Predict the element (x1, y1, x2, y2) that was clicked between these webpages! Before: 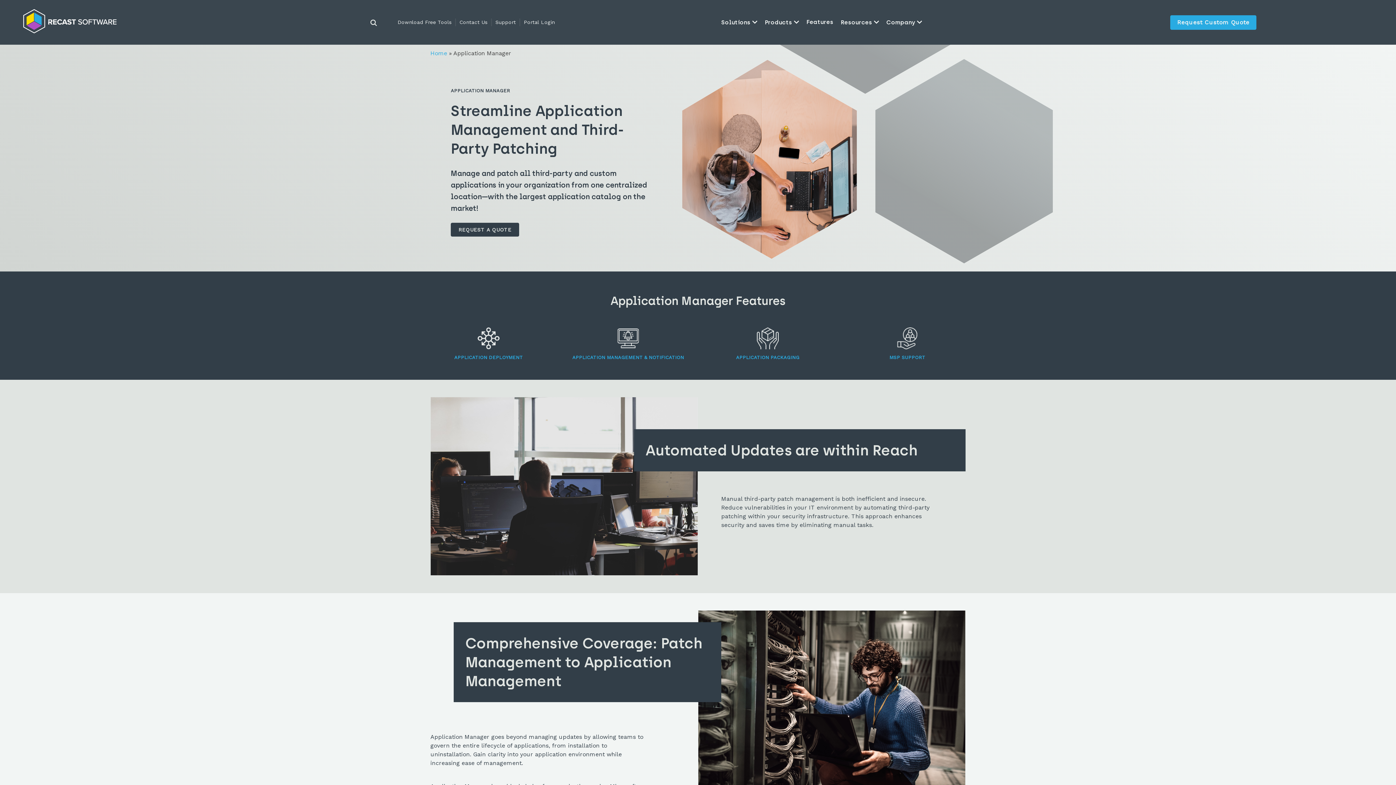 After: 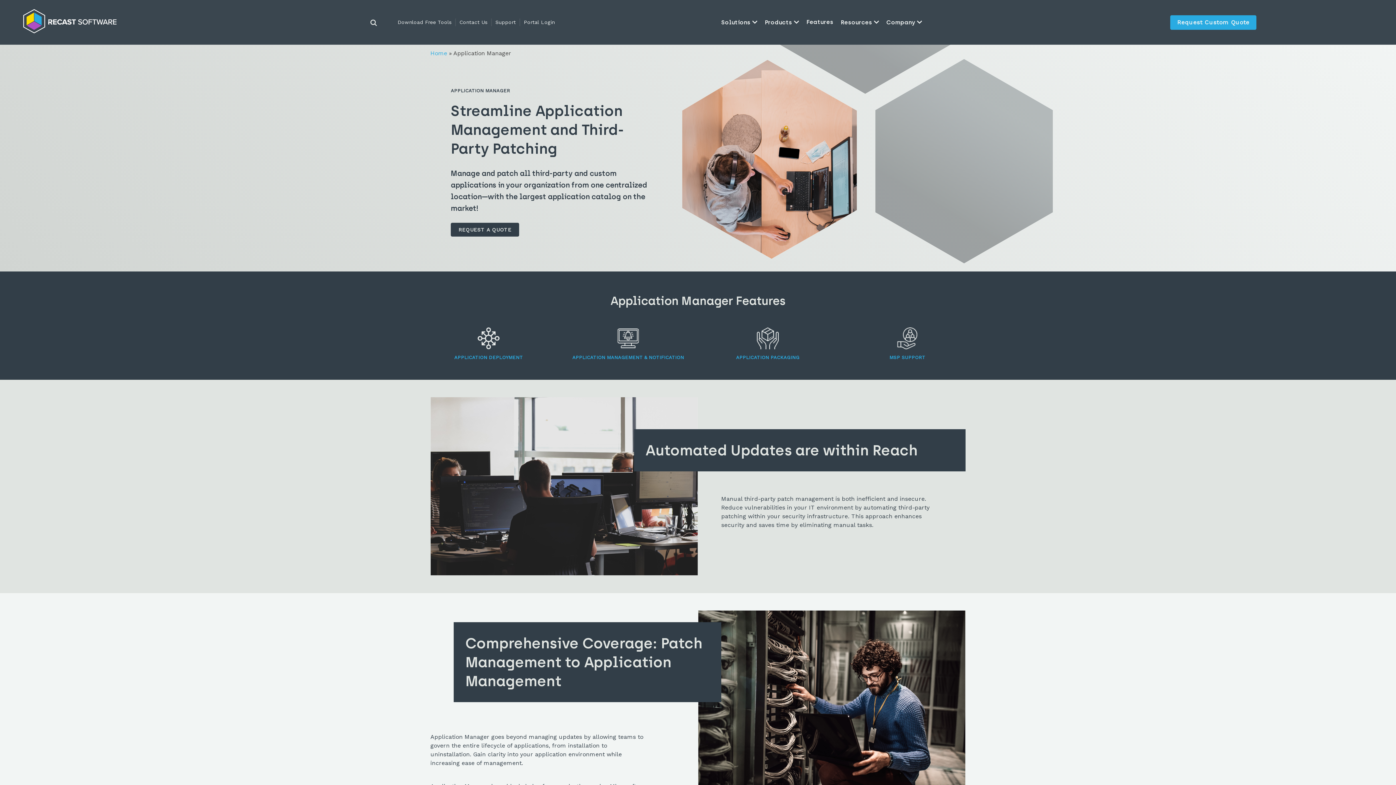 Action: bbox: (757, 327, 778, 349)